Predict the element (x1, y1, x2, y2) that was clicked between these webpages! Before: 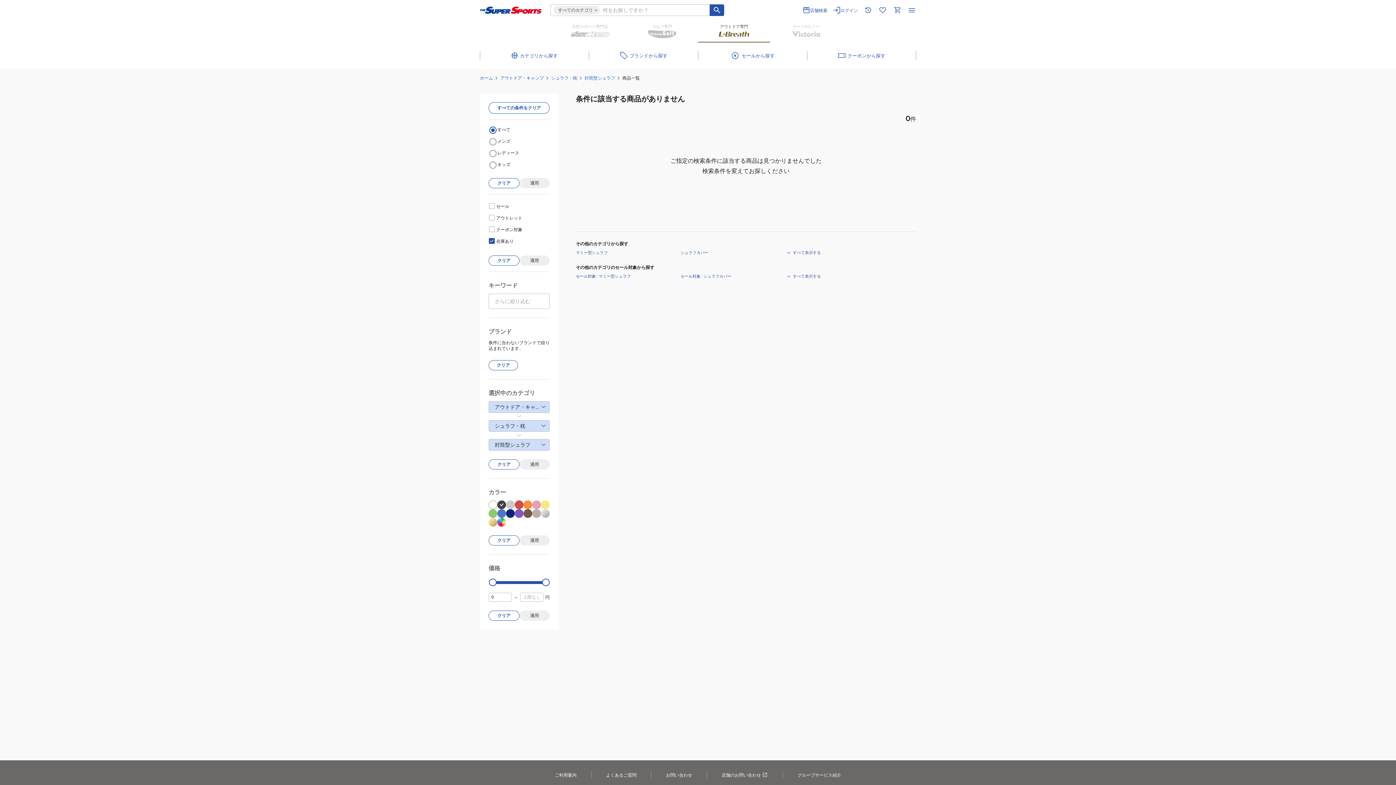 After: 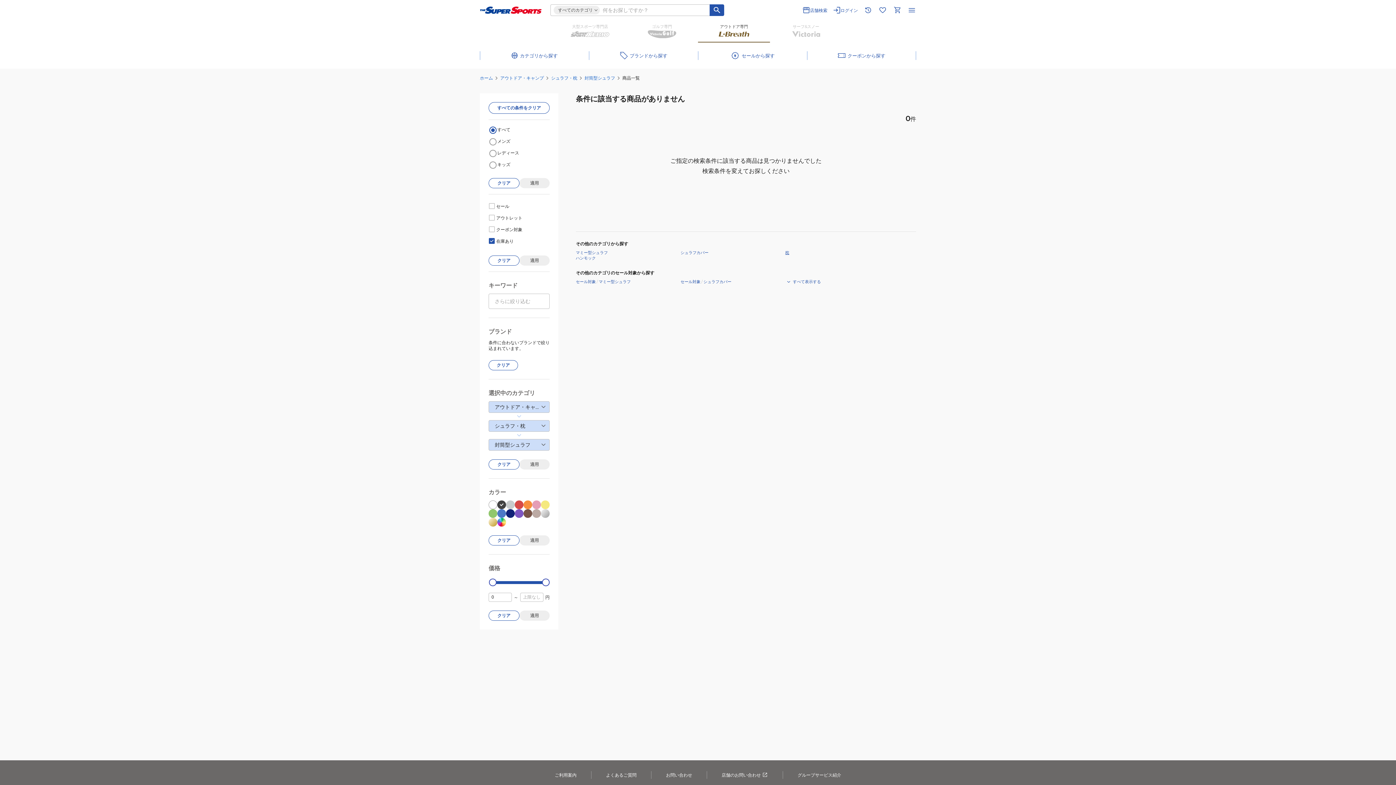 Action: bbox: (785, 250, 821, 255) label: すべて表示する